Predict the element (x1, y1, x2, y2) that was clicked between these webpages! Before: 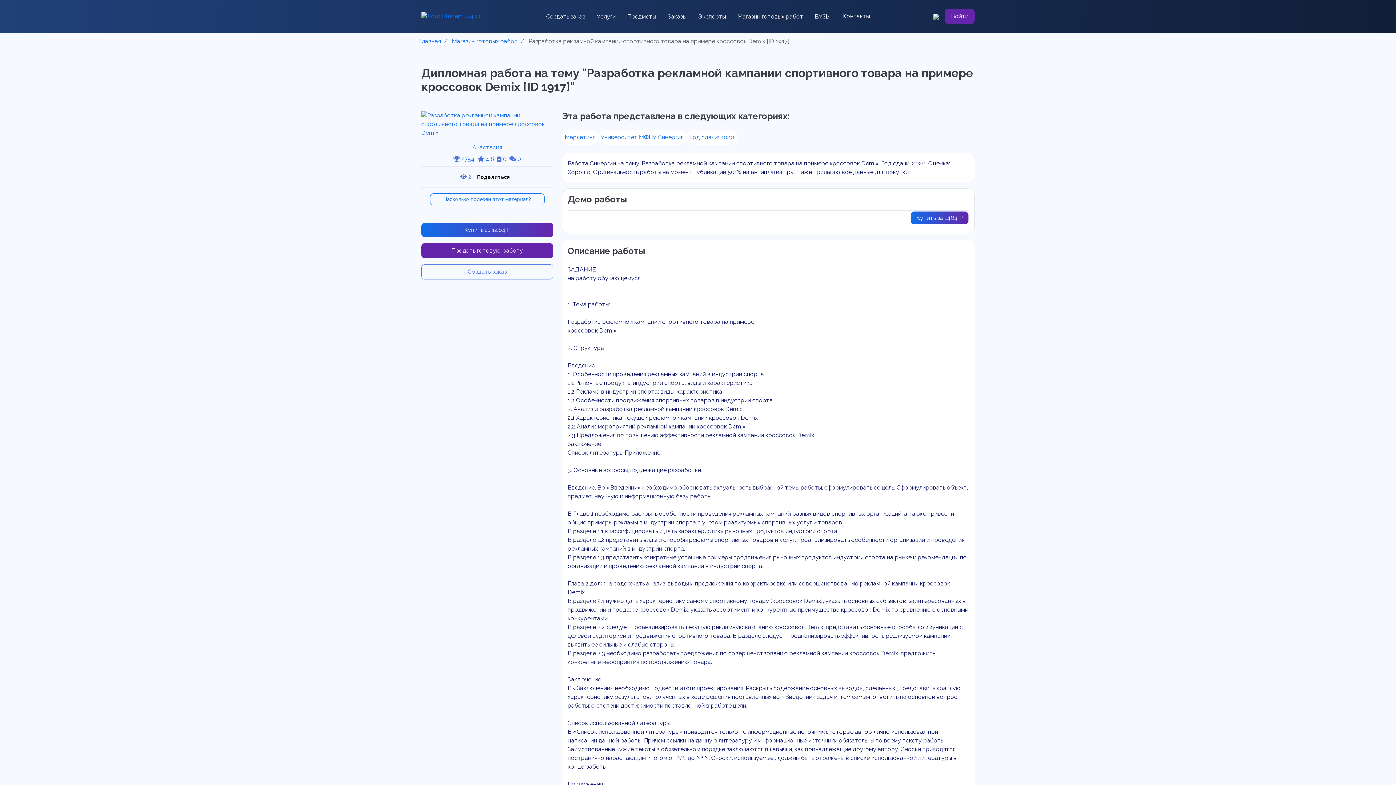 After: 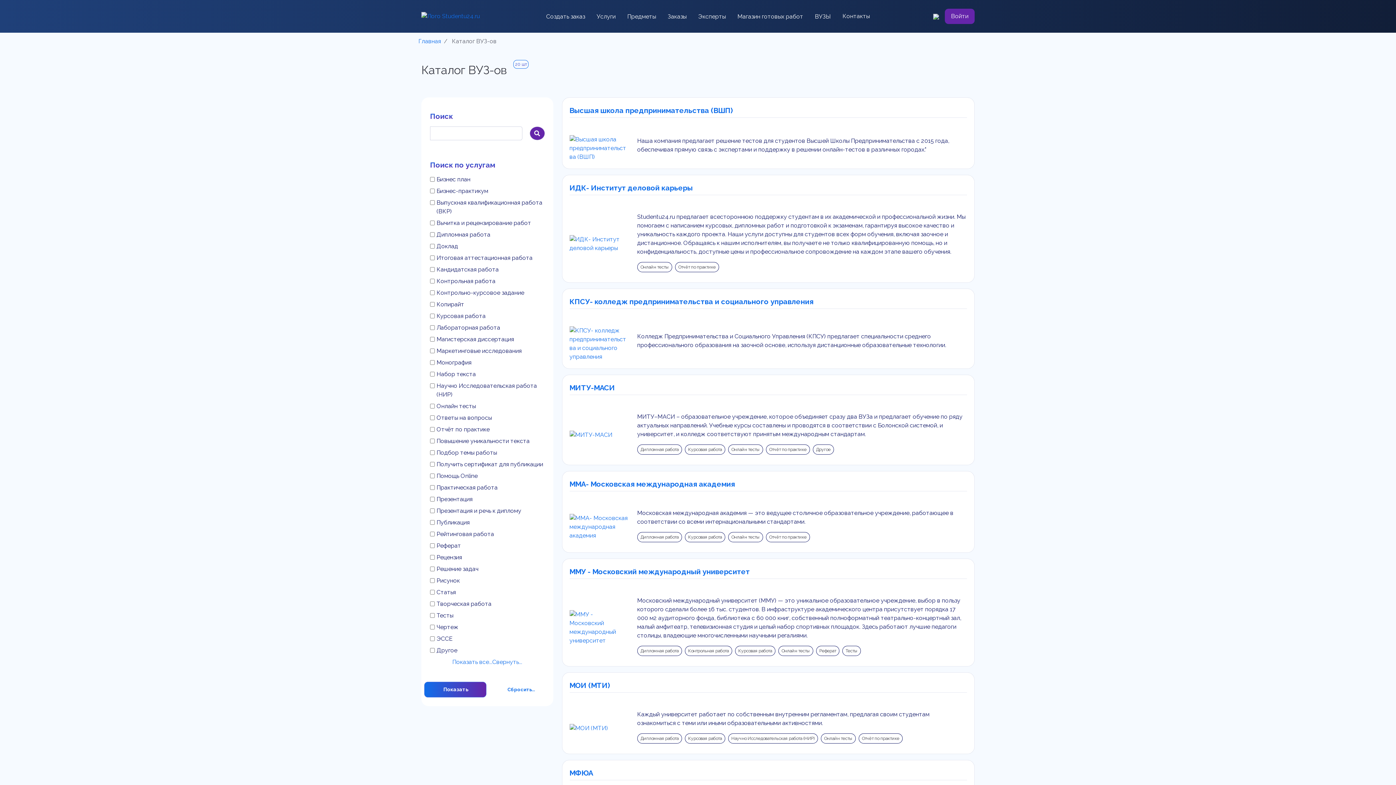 Action: label: ВУЗЫ bbox: (815, 12, 831, 20)